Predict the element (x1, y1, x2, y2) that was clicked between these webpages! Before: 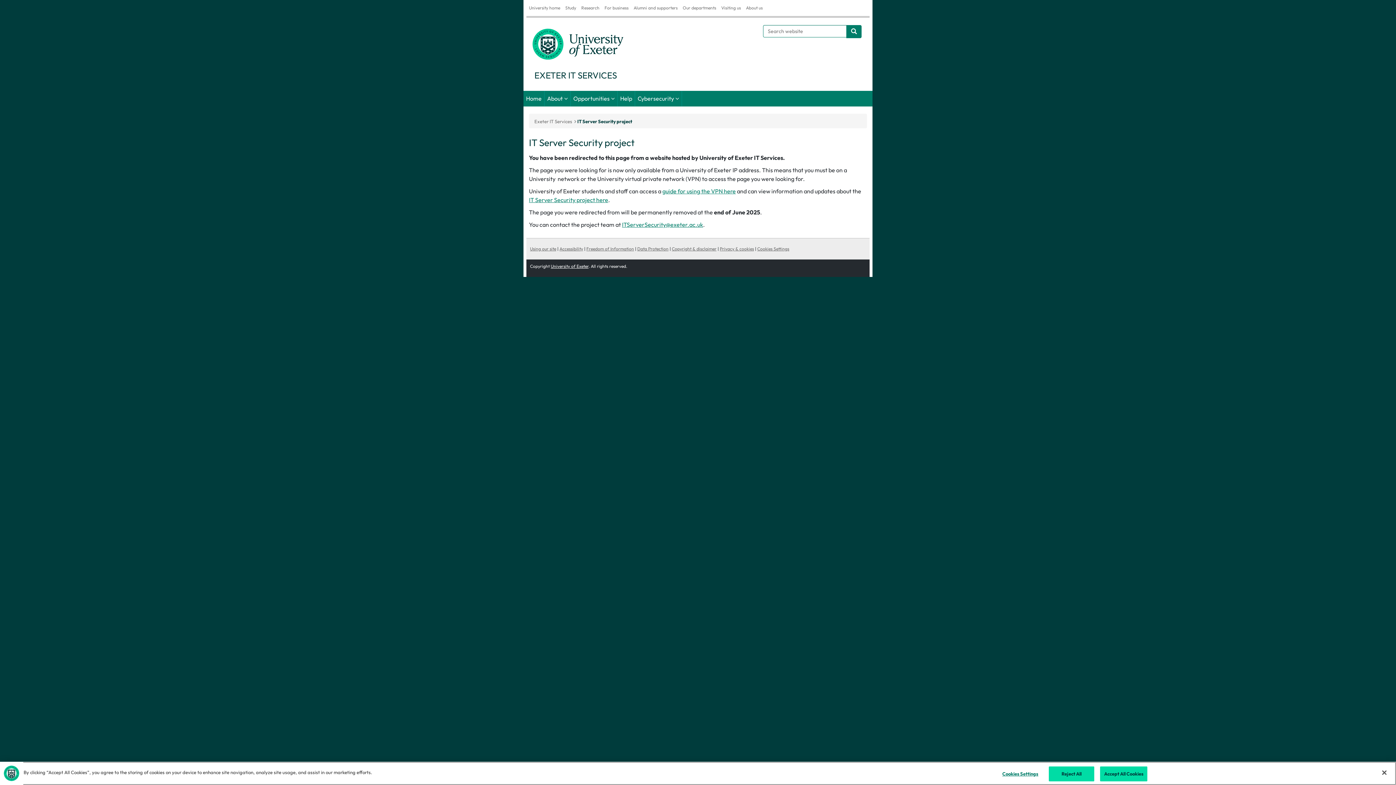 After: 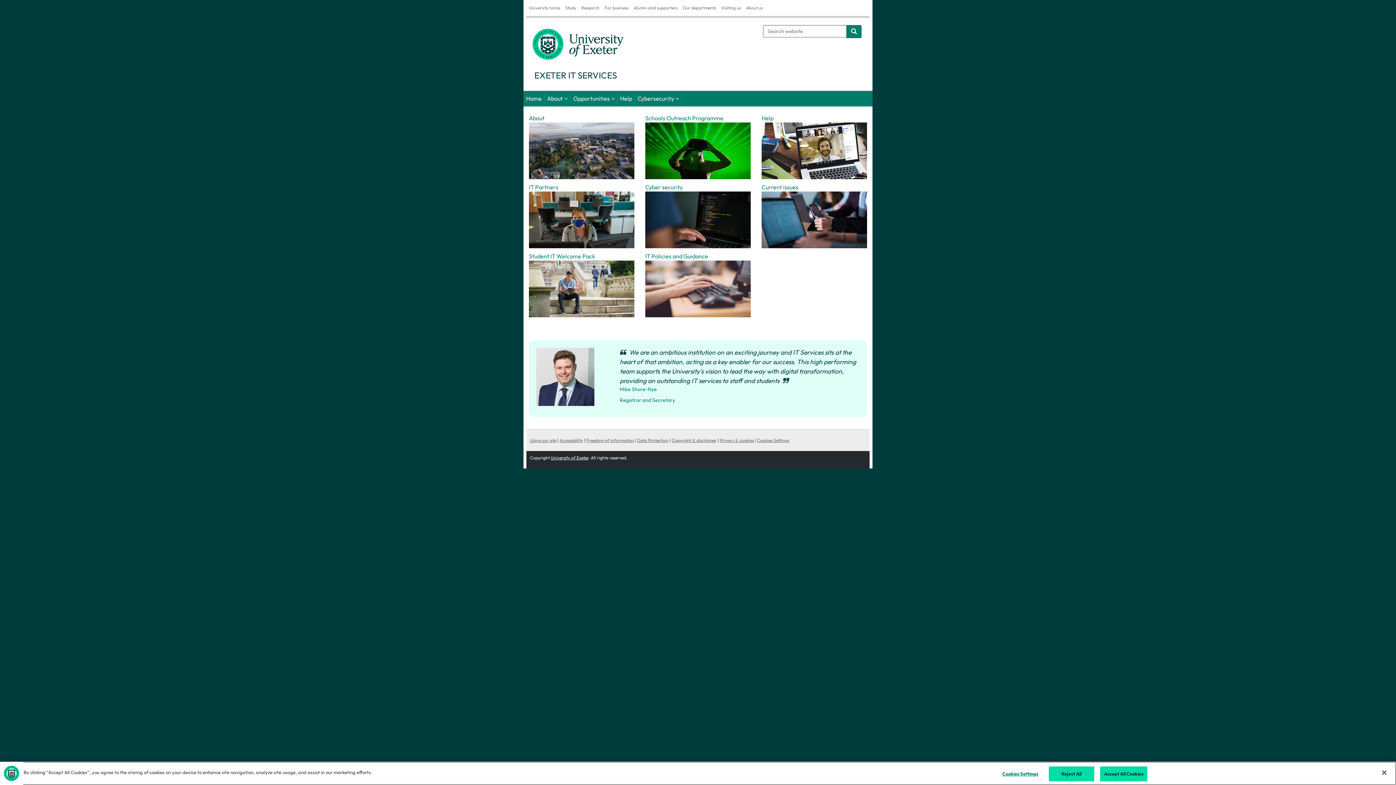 Action: bbox: (529, 36, 623, 81) label: EXETER IT SERVICES